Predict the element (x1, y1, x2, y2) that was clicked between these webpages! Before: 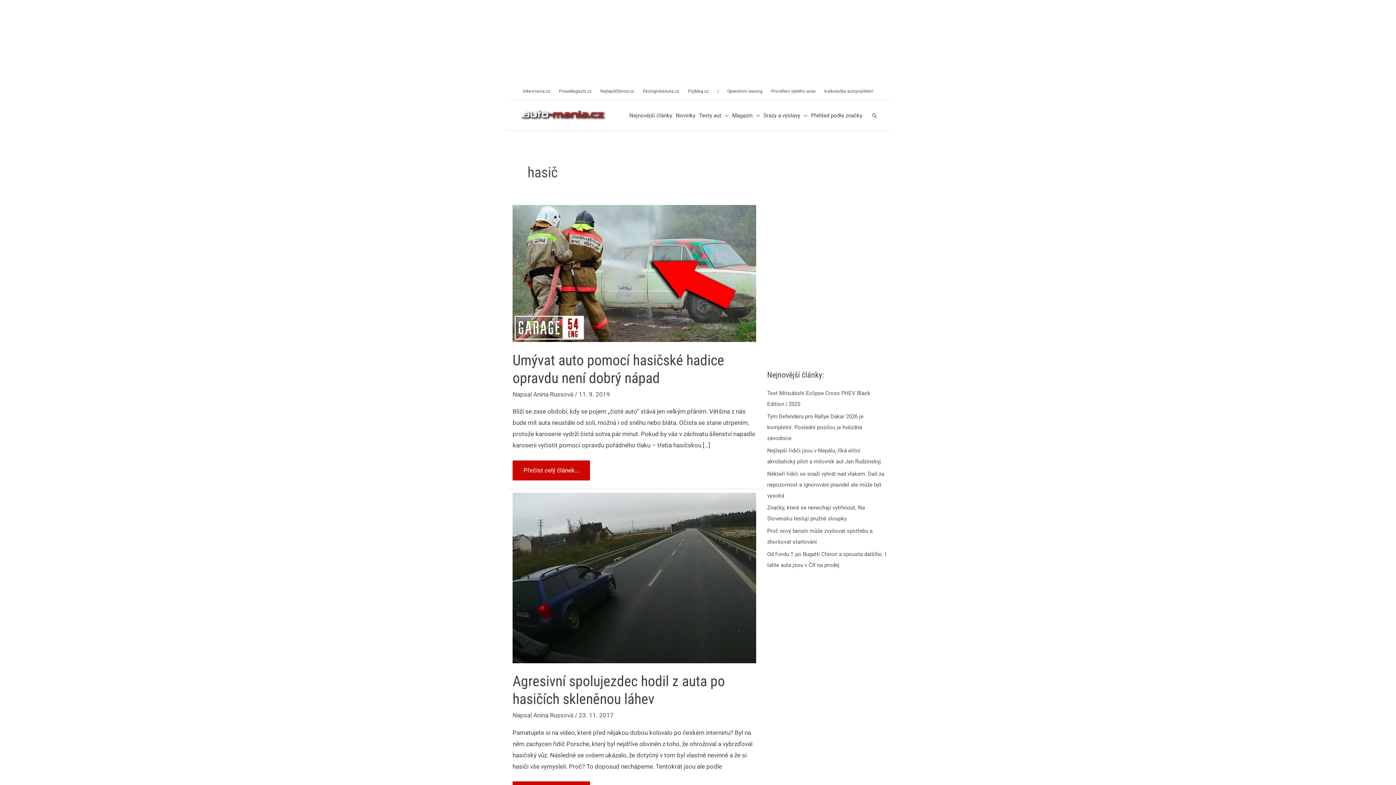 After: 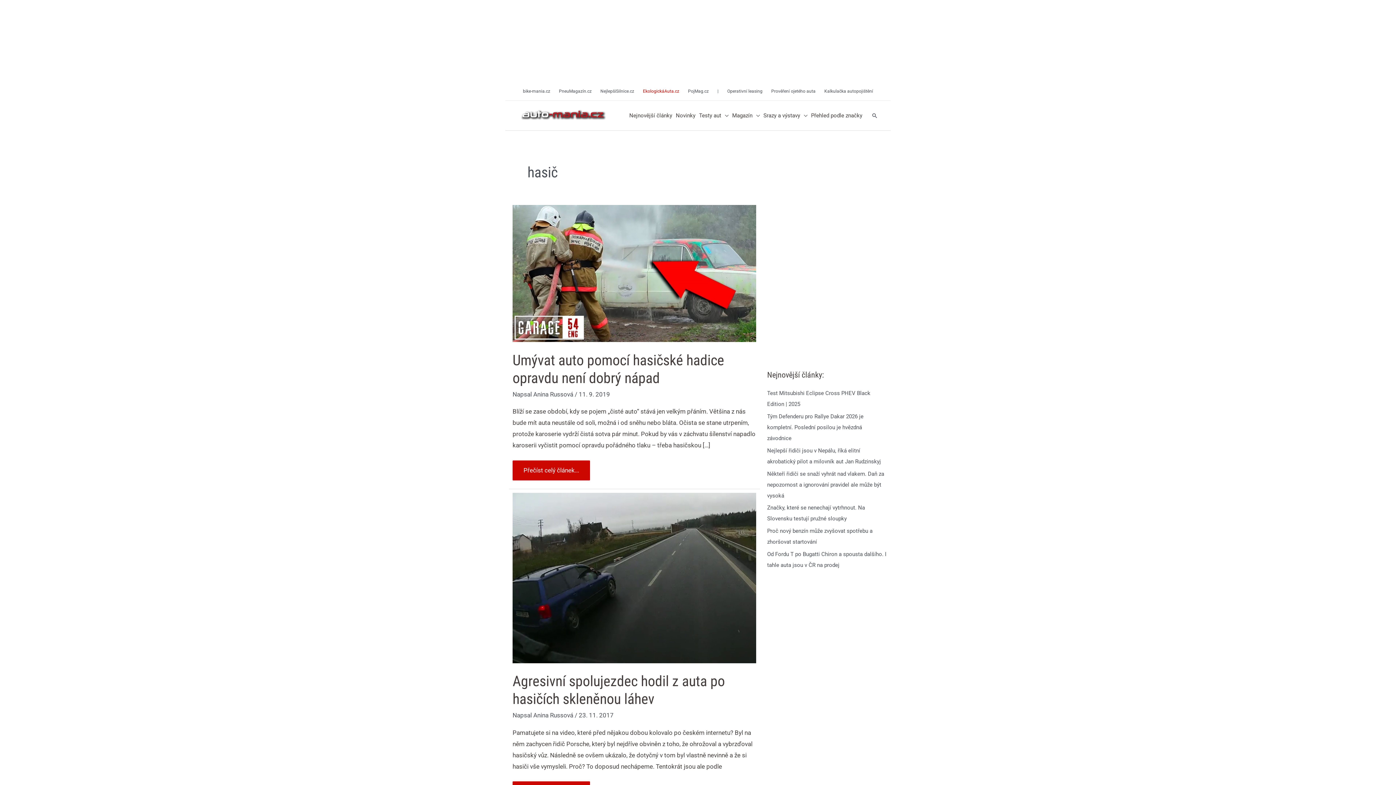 Action: label: EkologickáAuta.cz bbox: (638, 82, 683, 100)